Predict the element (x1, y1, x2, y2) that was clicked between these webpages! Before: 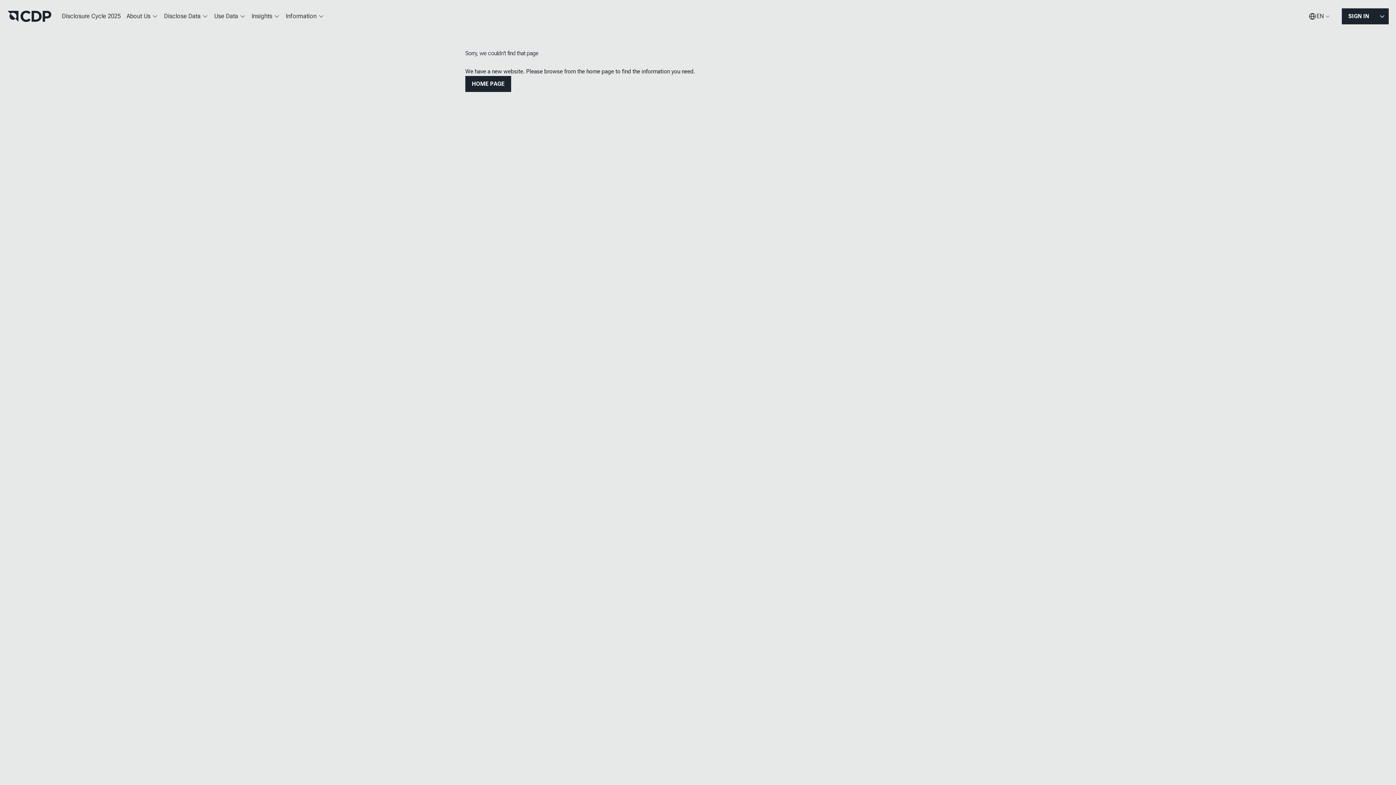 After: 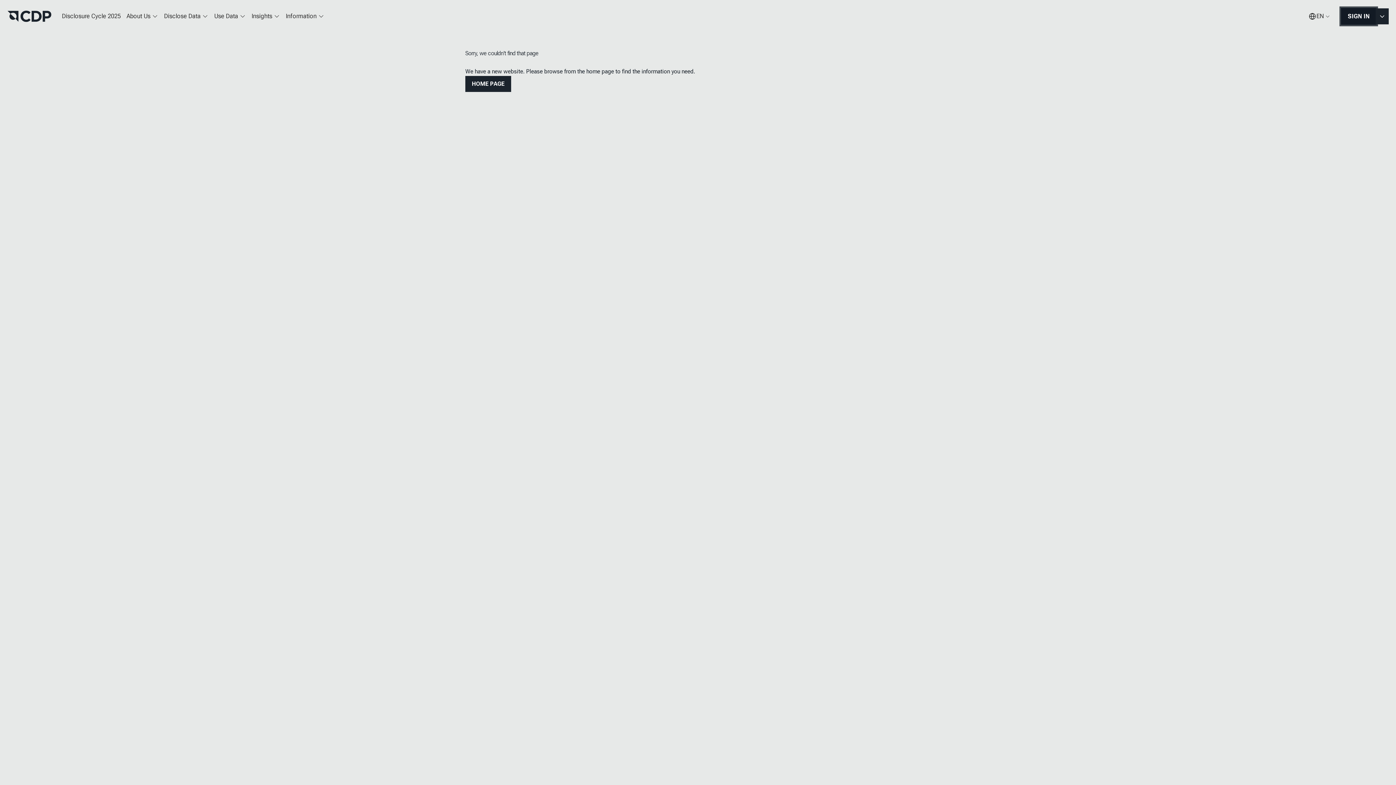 Action: bbox: (1342, 8, 1376, 24) label: SIGN IN